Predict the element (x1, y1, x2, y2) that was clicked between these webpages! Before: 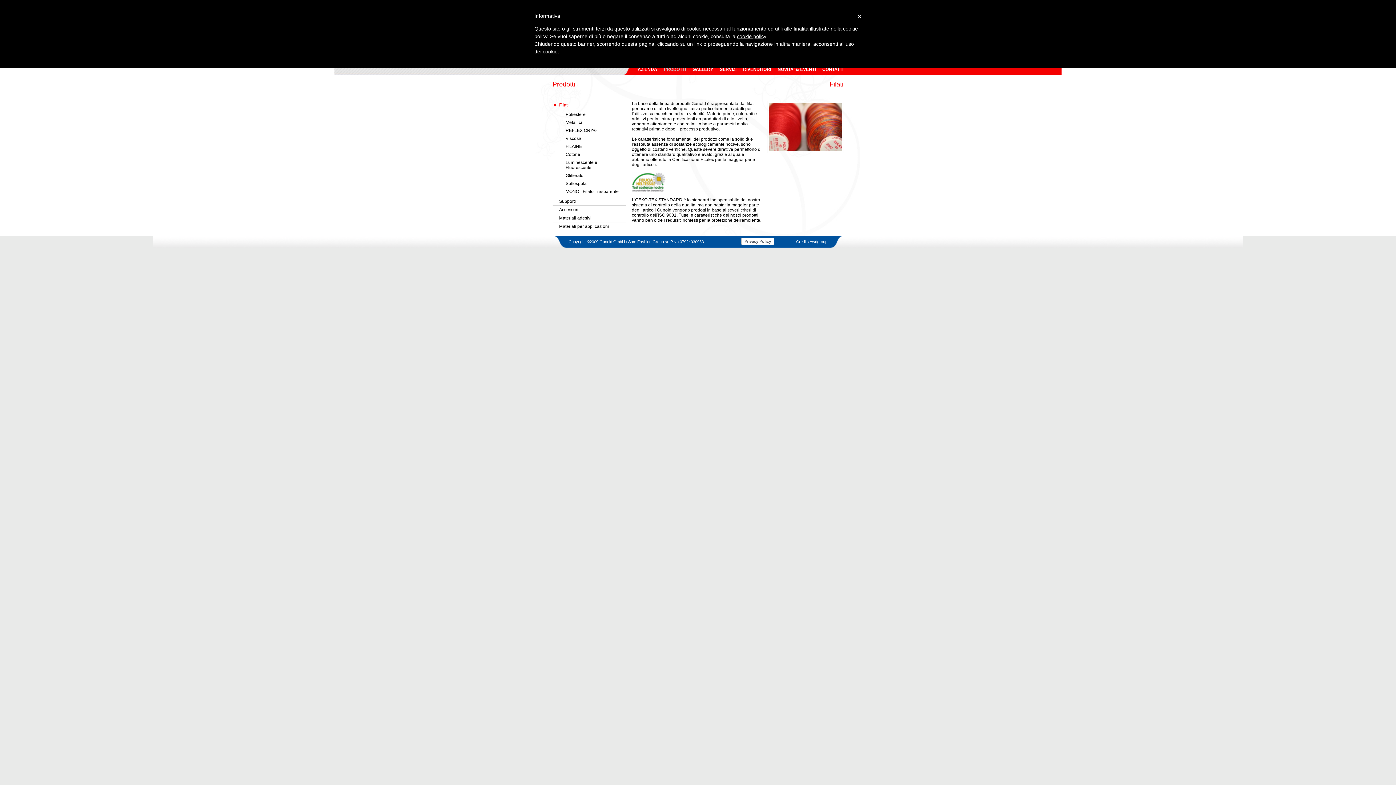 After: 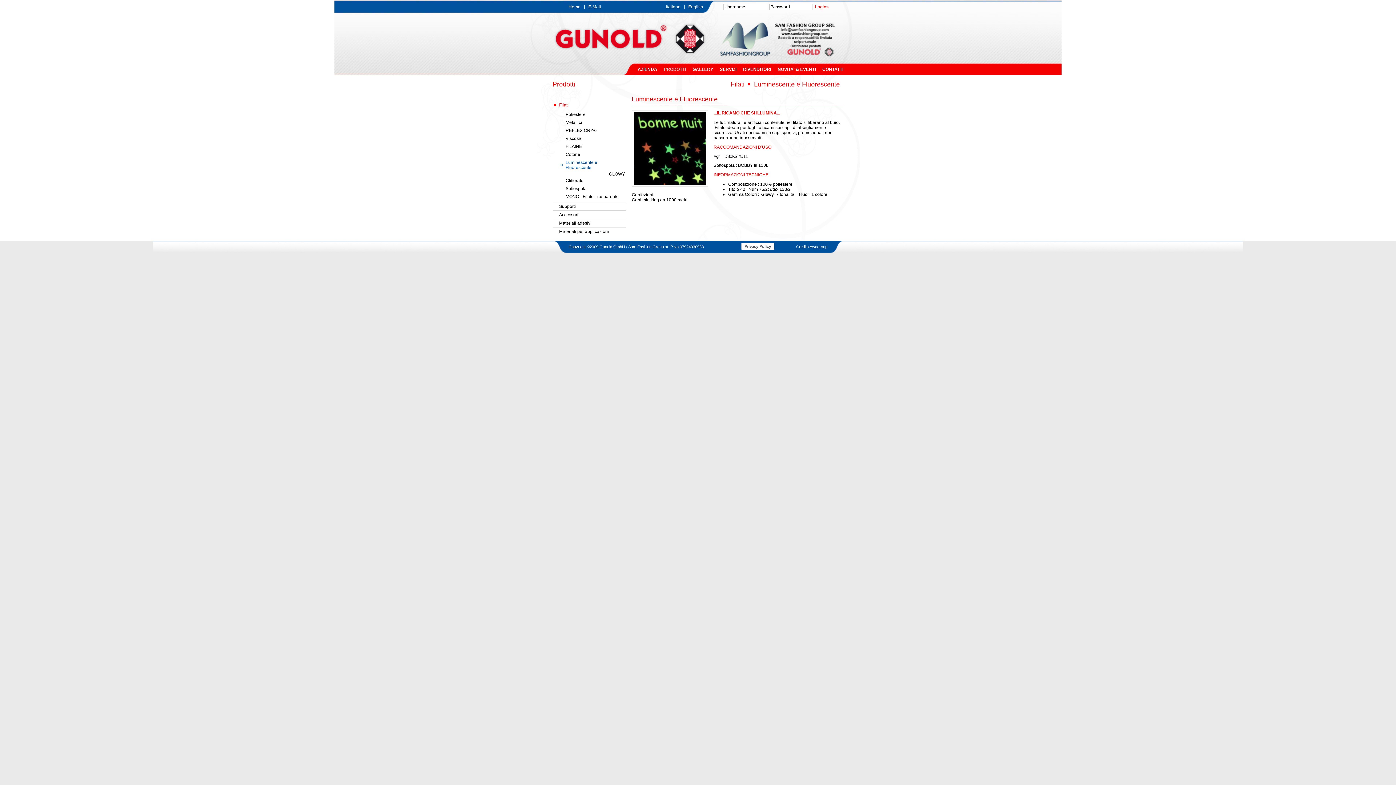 Action: bbox: (565, 160, 597, 170) label: Luminescente e Fluorescente